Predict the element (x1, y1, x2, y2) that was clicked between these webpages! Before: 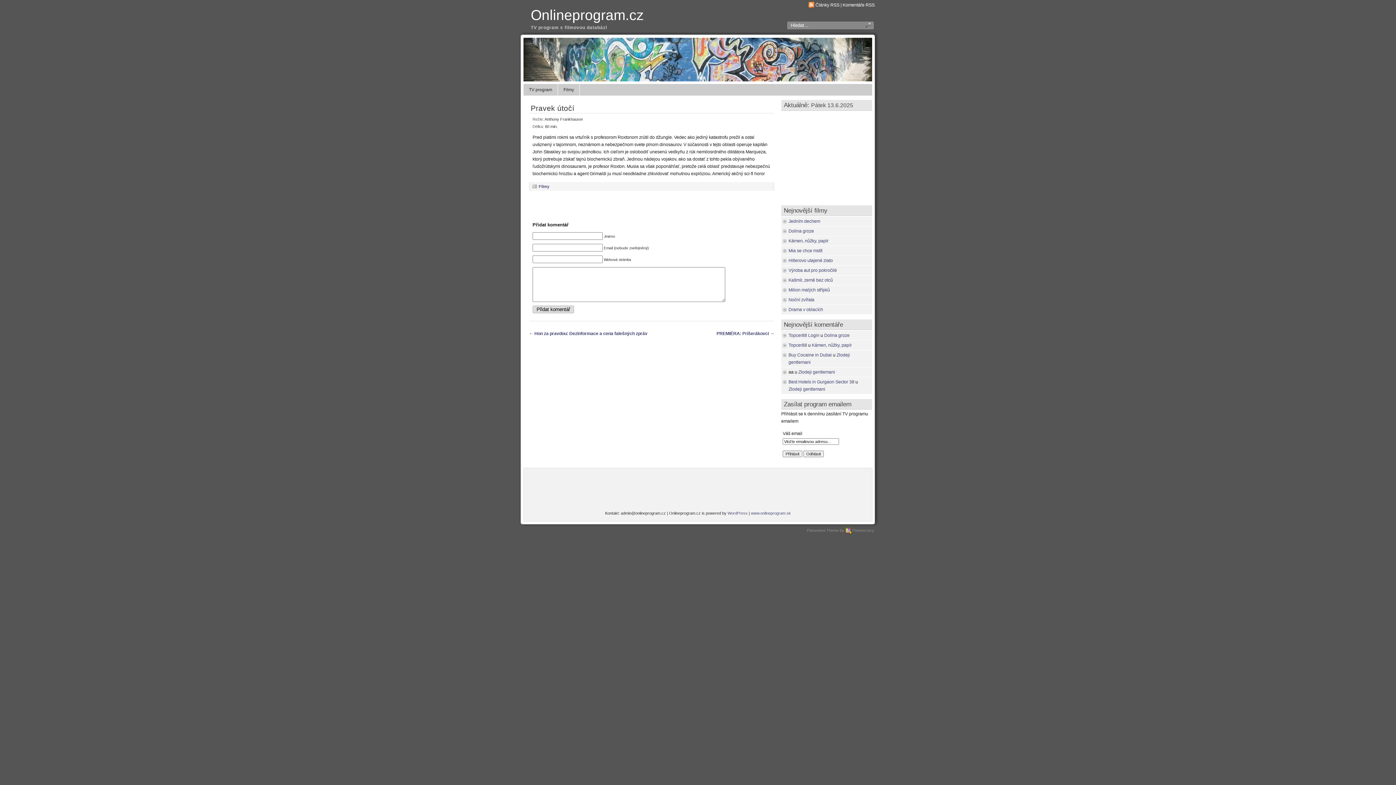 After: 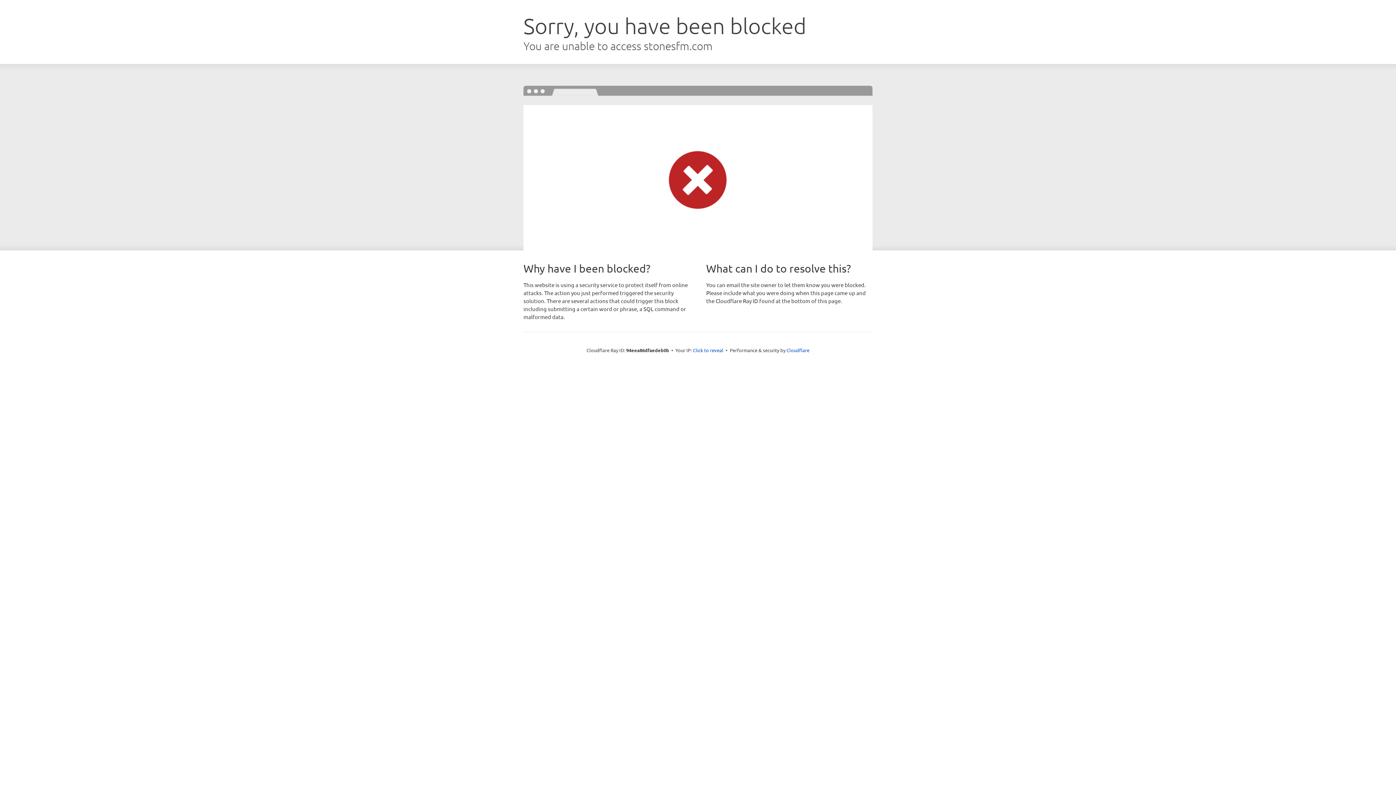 Action: label: Topcer88 Login bbox: (788, 333, 819, 338)